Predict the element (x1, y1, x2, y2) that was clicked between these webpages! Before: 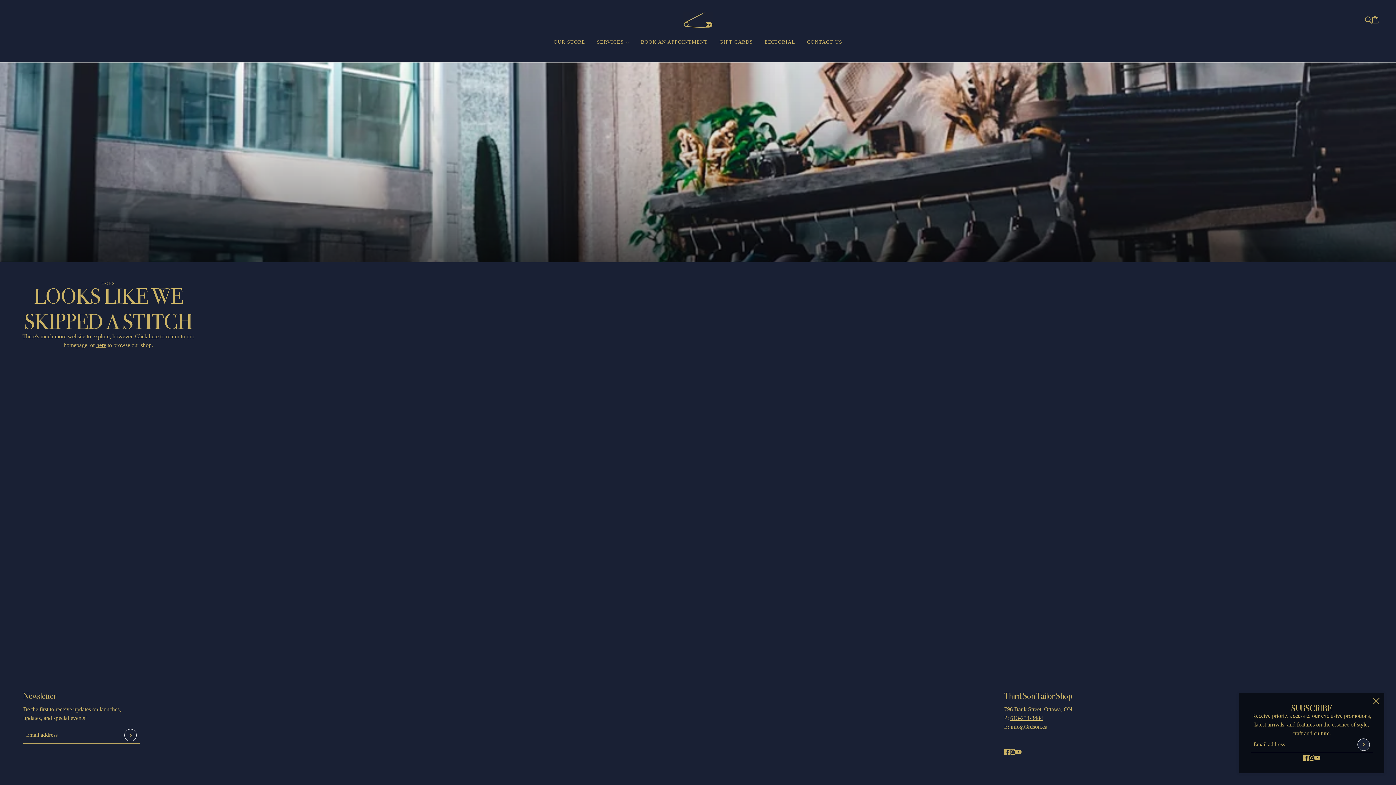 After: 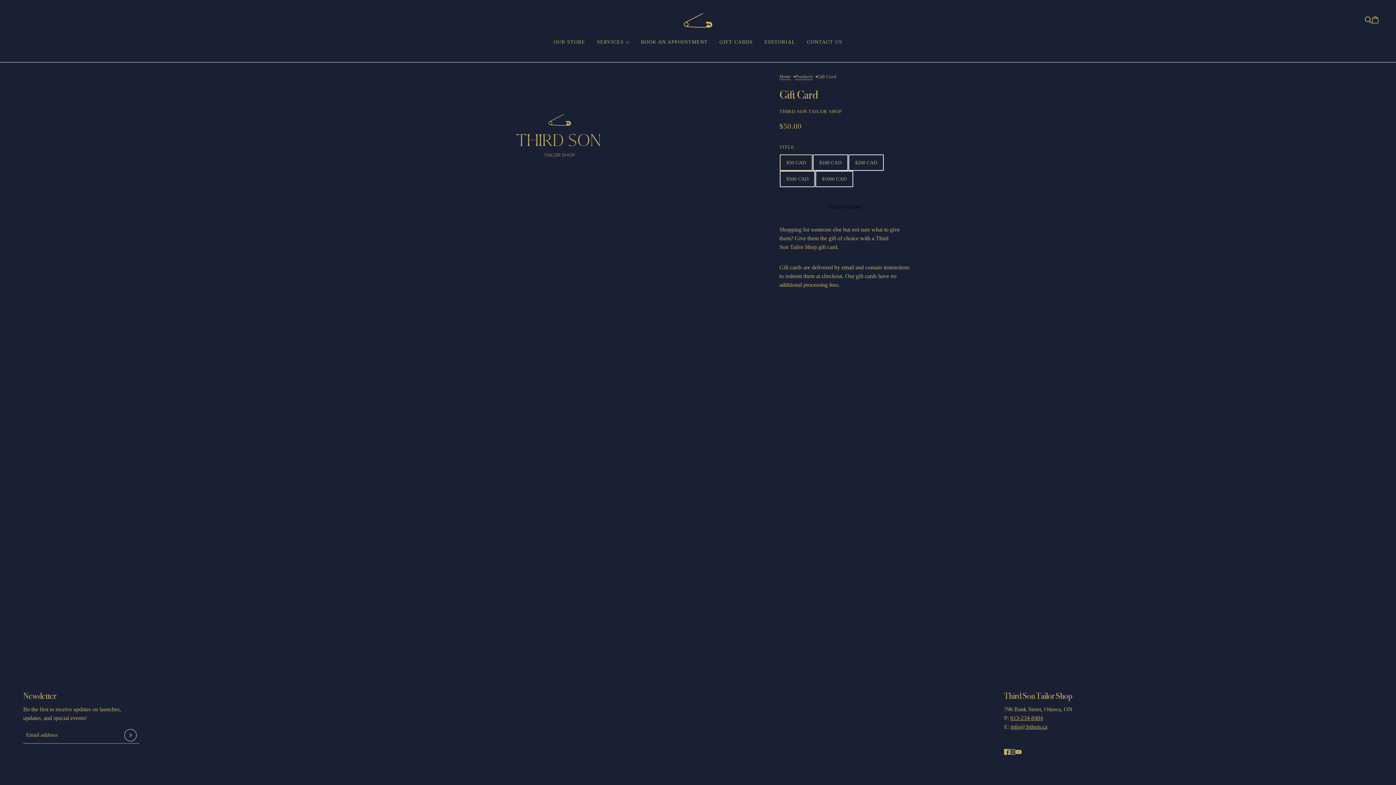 Action: bbox: (713, 33, 758, 50) label: GIFT CARDS